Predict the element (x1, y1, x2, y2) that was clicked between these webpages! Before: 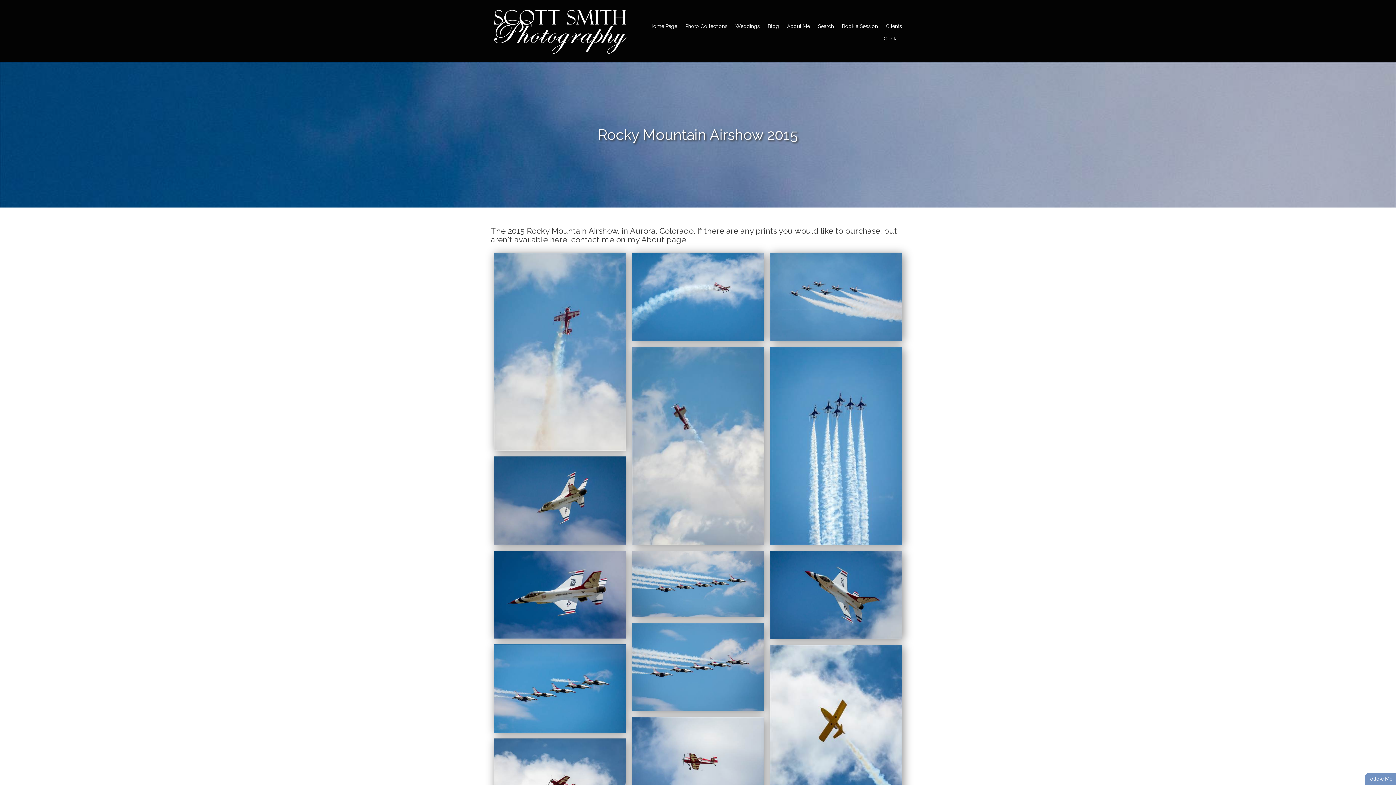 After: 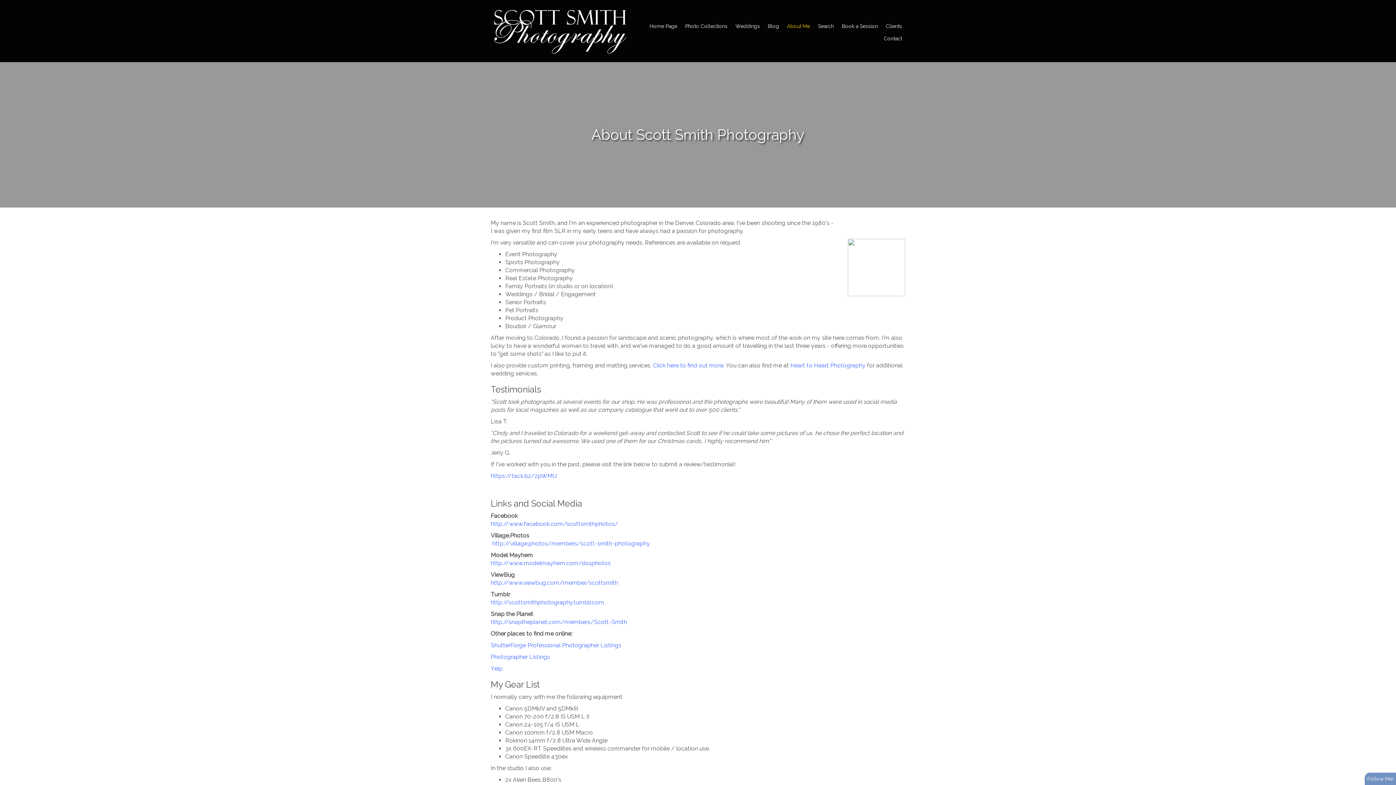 Action: bbox: (784, 20, 813, 32) label: About Me